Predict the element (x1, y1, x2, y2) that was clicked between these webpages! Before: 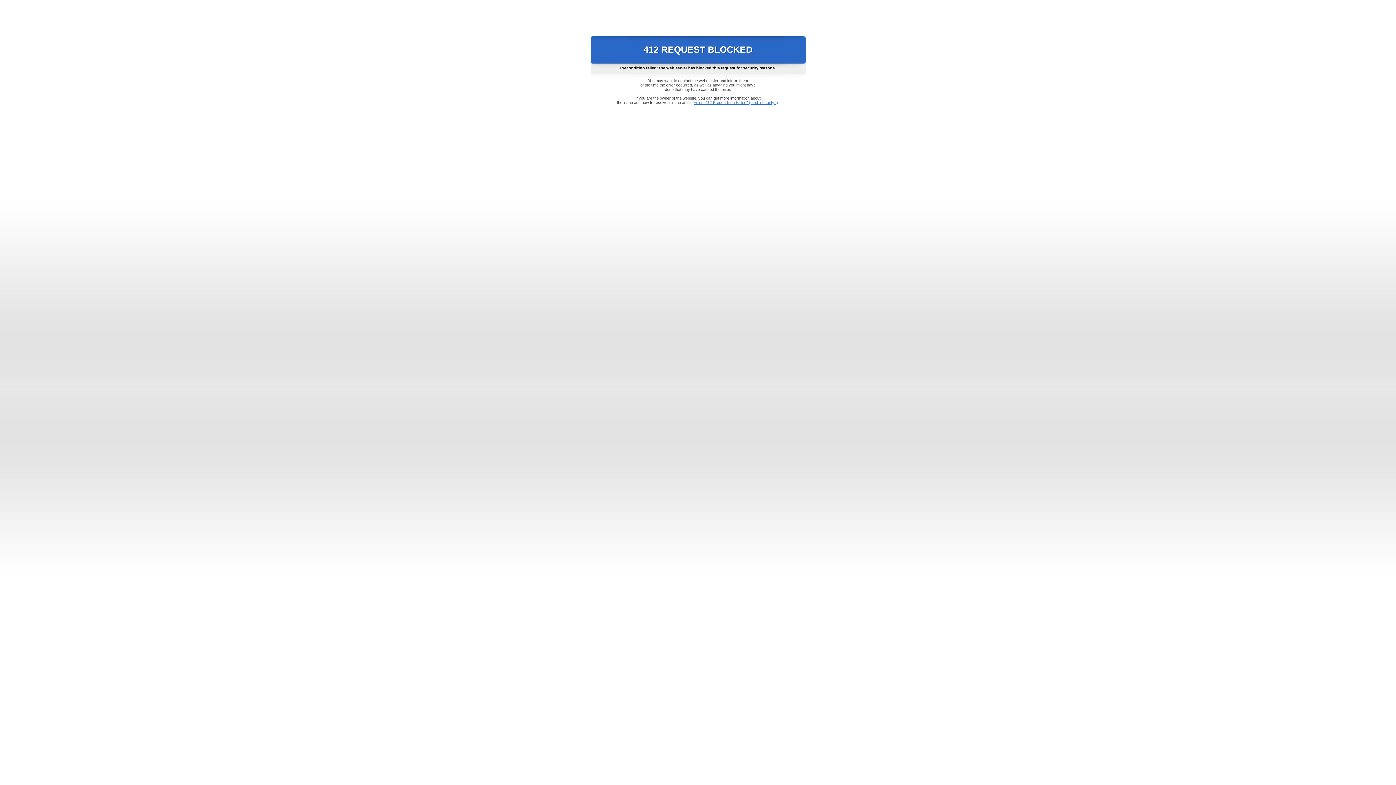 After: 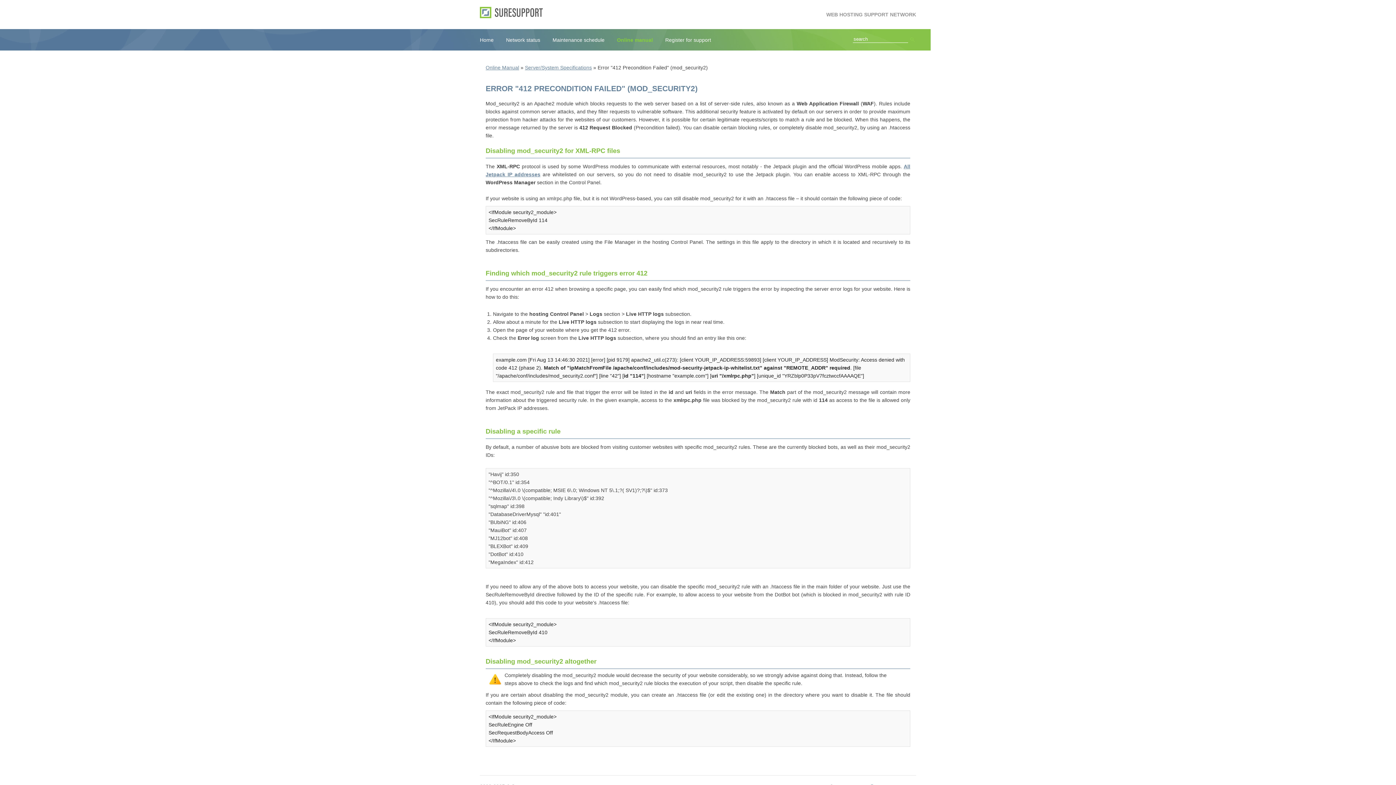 Action: bbox: (693, 100, 778, 104) label: Error "412 Precondition Failed" (mod_security2)